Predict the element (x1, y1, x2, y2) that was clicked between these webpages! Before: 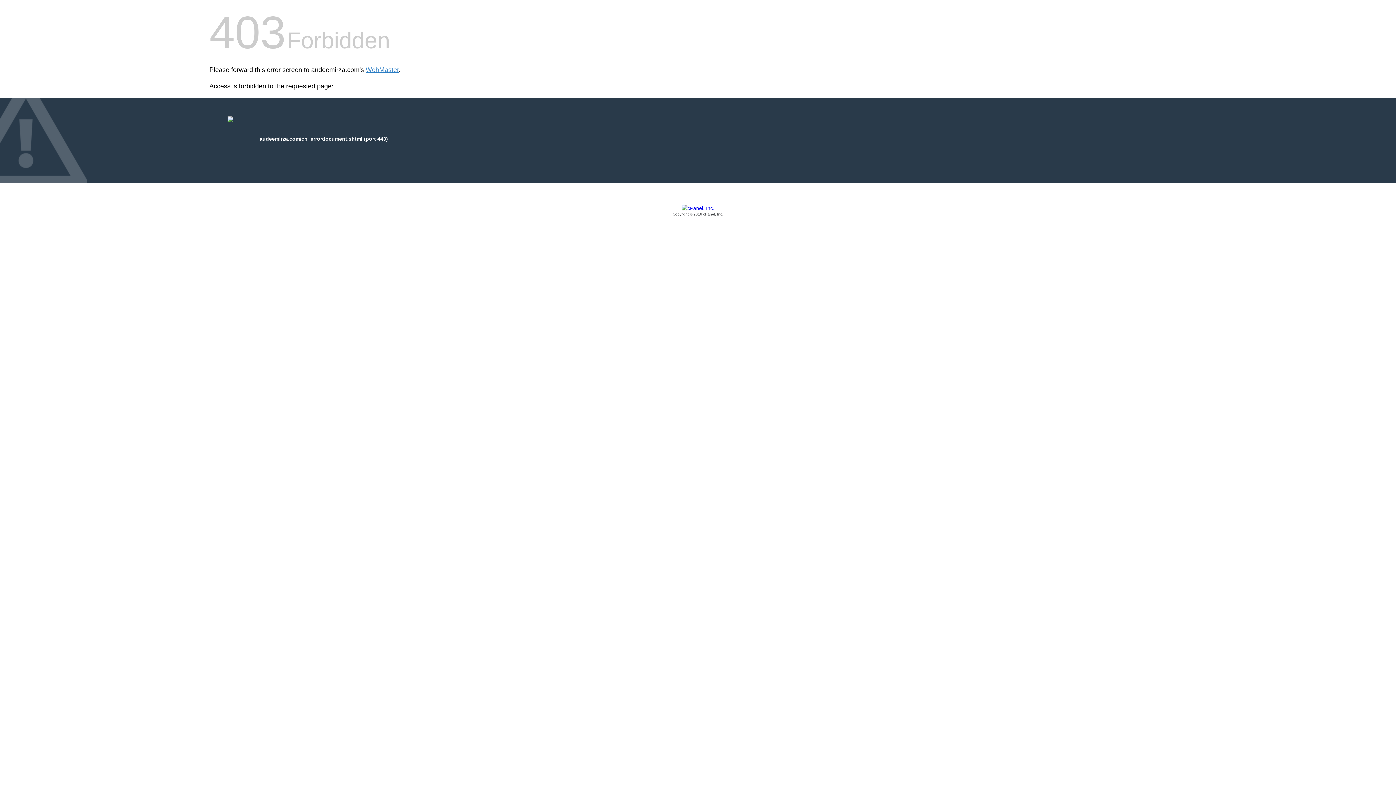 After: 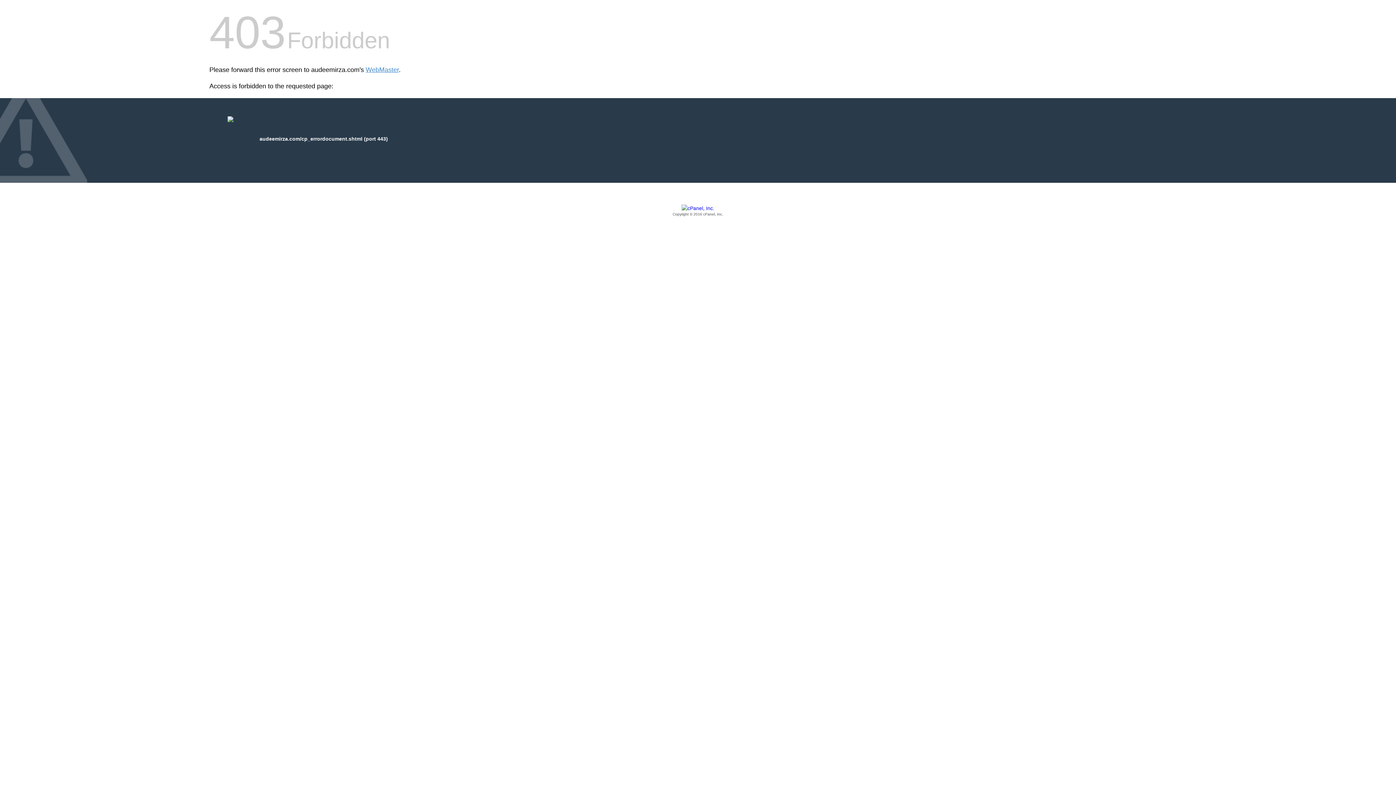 Action: label: Copyright © 2016 cPanel, Inc. bbox: (209, 205, 1186, 217)